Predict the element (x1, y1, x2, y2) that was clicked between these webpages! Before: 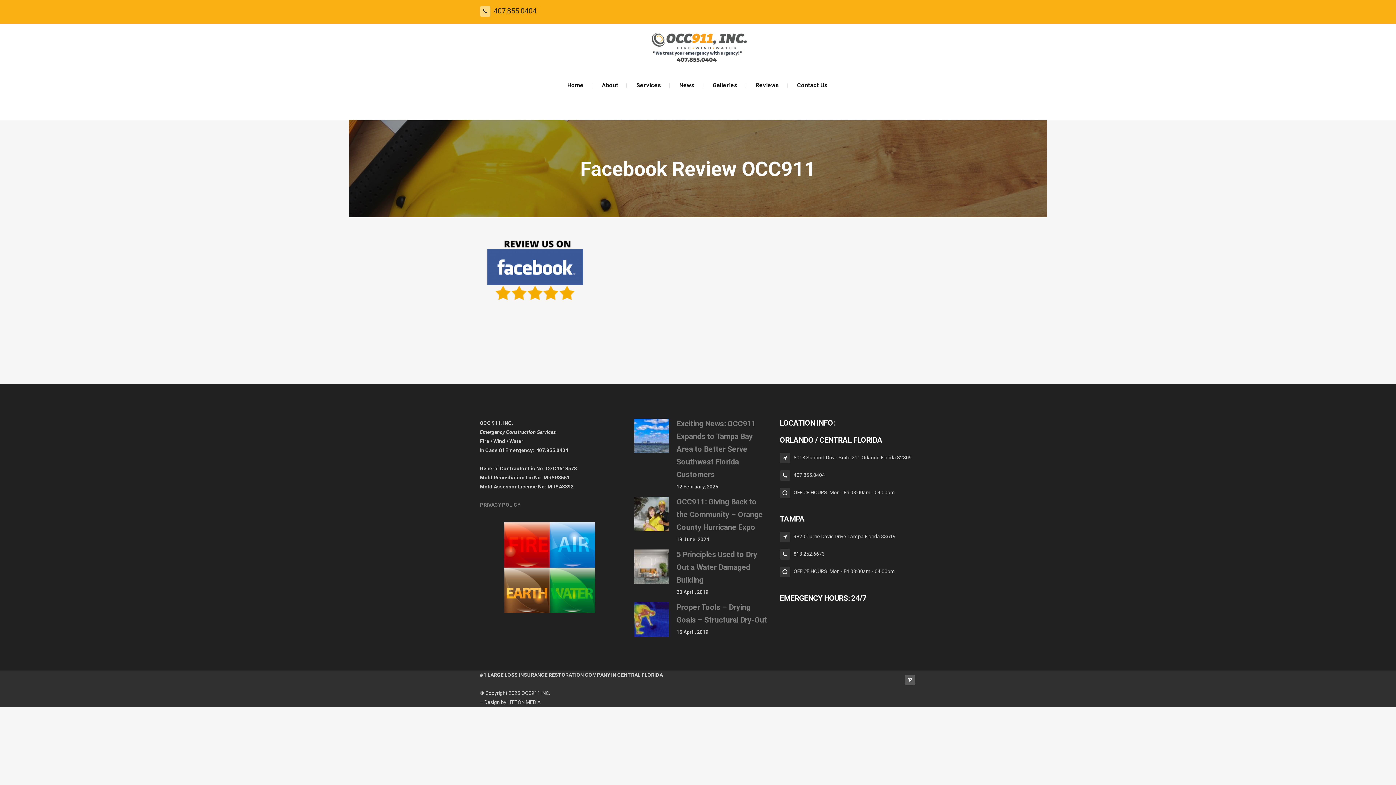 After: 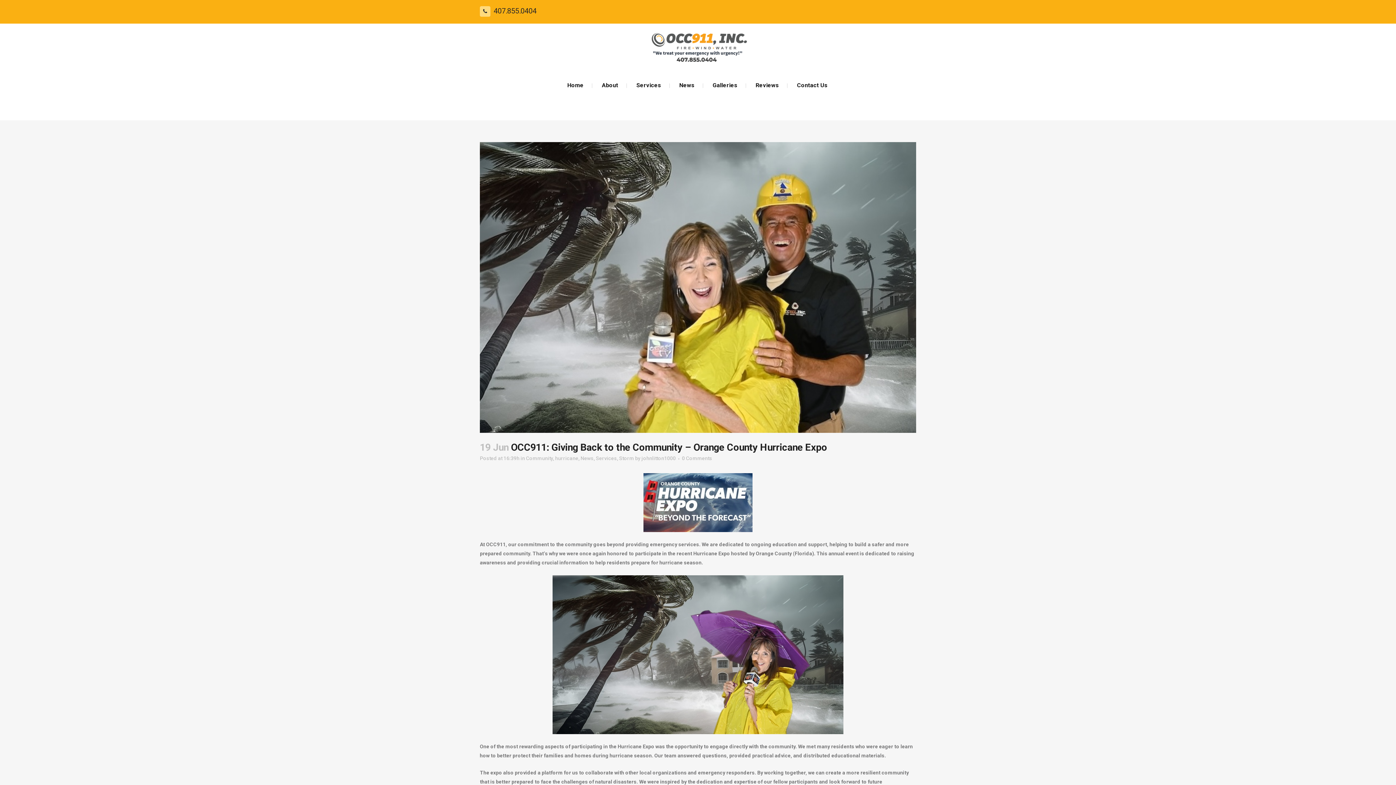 Action: bbox: (676, 497, 763, 531) label: OCC911: Giving Back to the Community – Orange County Hurricane Expo